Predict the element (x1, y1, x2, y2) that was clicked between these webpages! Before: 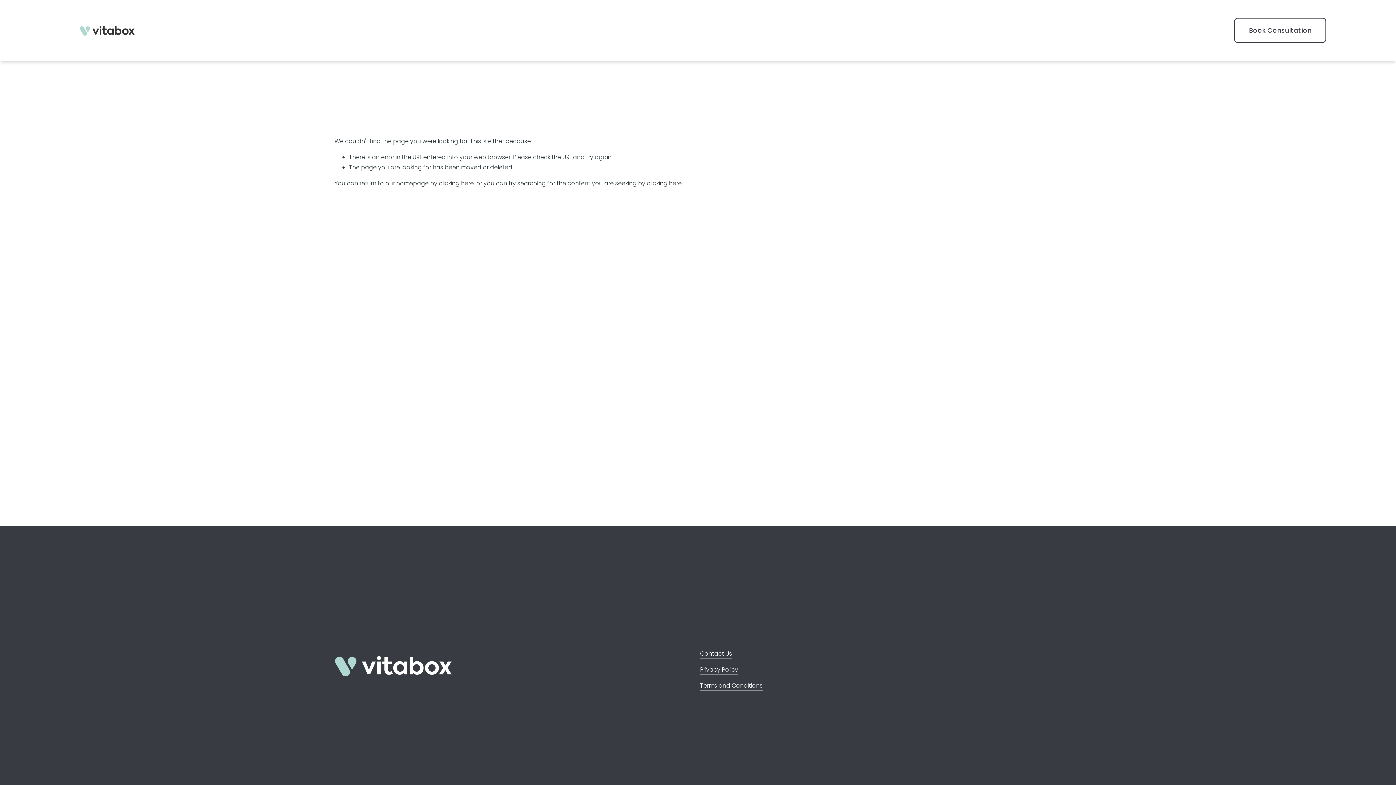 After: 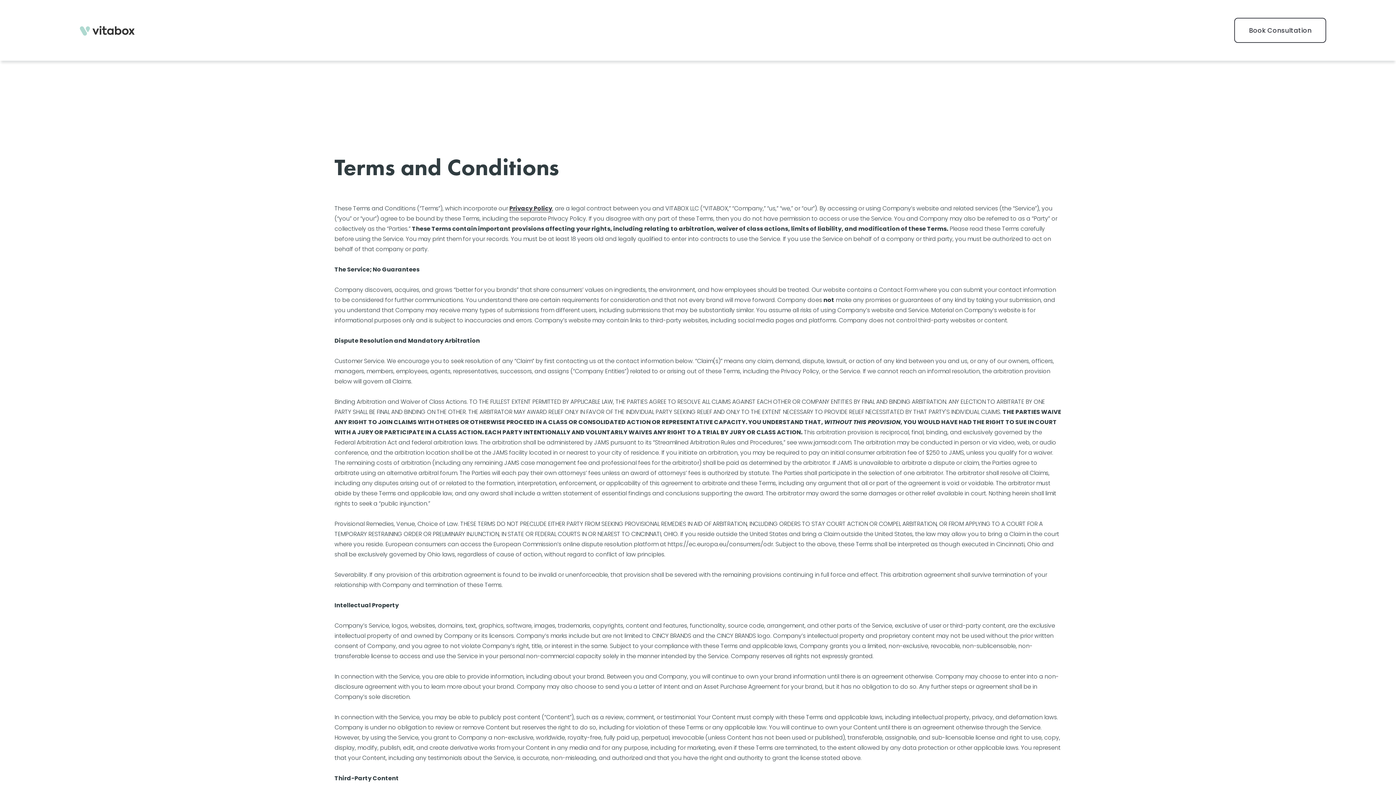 Action: label: Terms and Conditions bbox: (700, 680, 762, 691)